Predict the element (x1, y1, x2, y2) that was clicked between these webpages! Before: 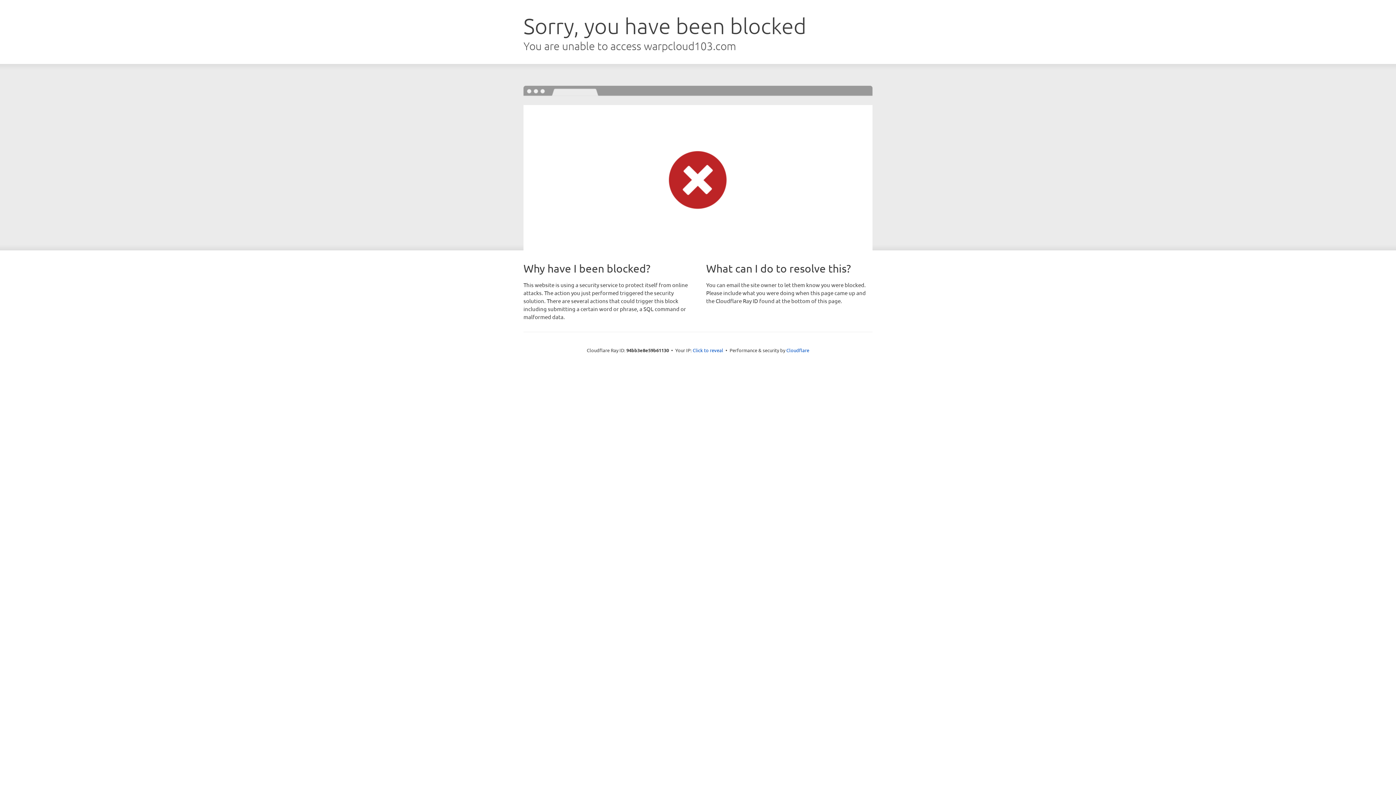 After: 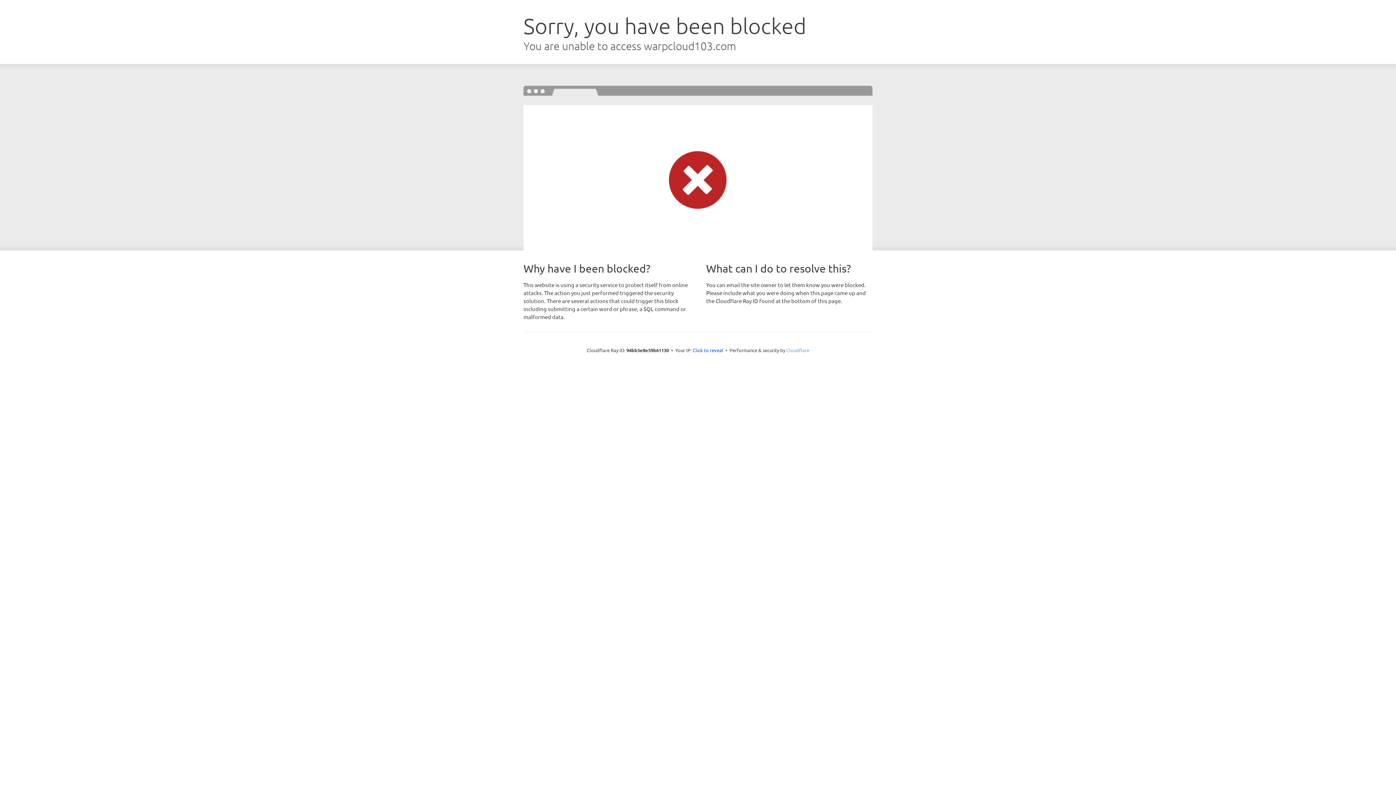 Action: label: Cloudflare bbox: (786, 347, 809, 353)